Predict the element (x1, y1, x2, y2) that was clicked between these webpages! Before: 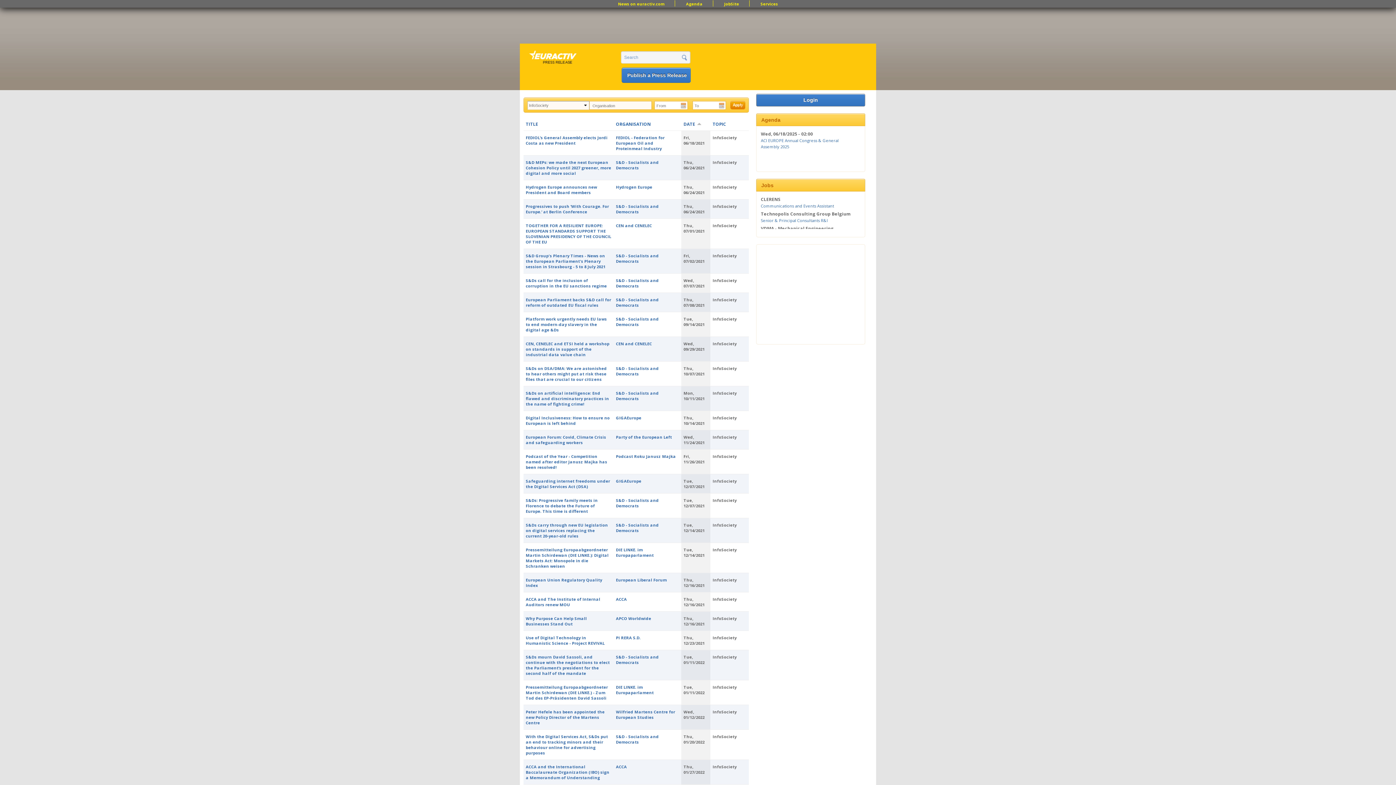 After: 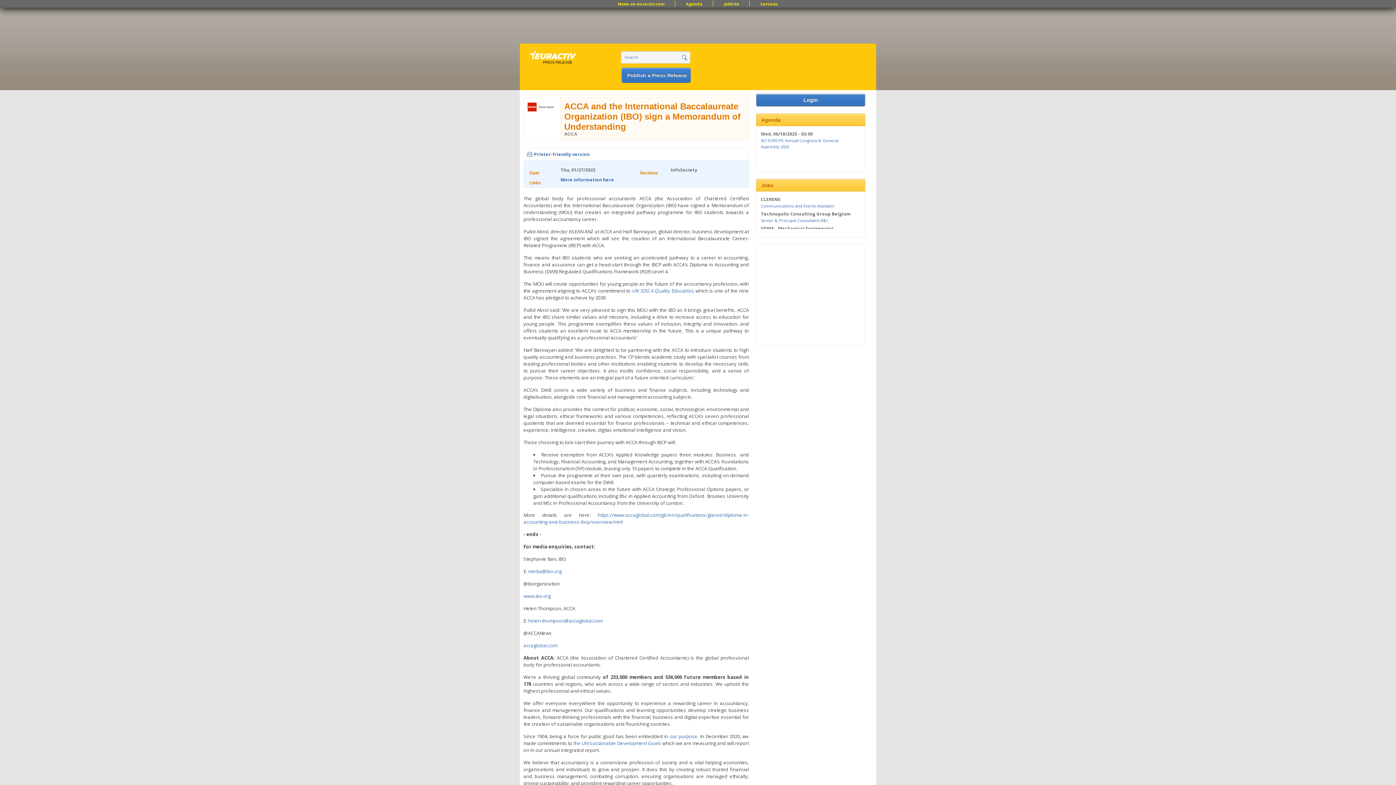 Action: label: ACCA and the International Baccalaureate Organization (IBO) sign a Memorandum of Understanding bbox: (525, 764, 609, 780)